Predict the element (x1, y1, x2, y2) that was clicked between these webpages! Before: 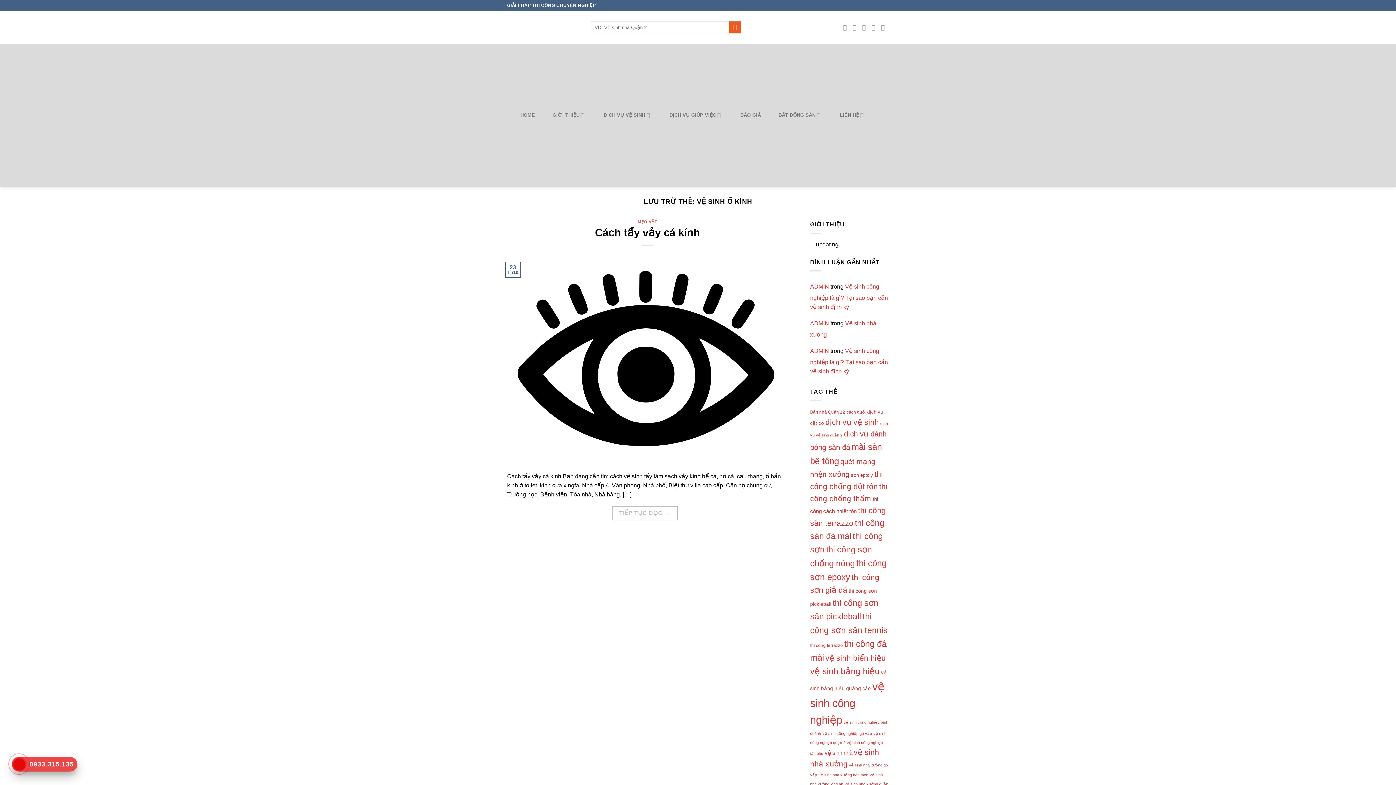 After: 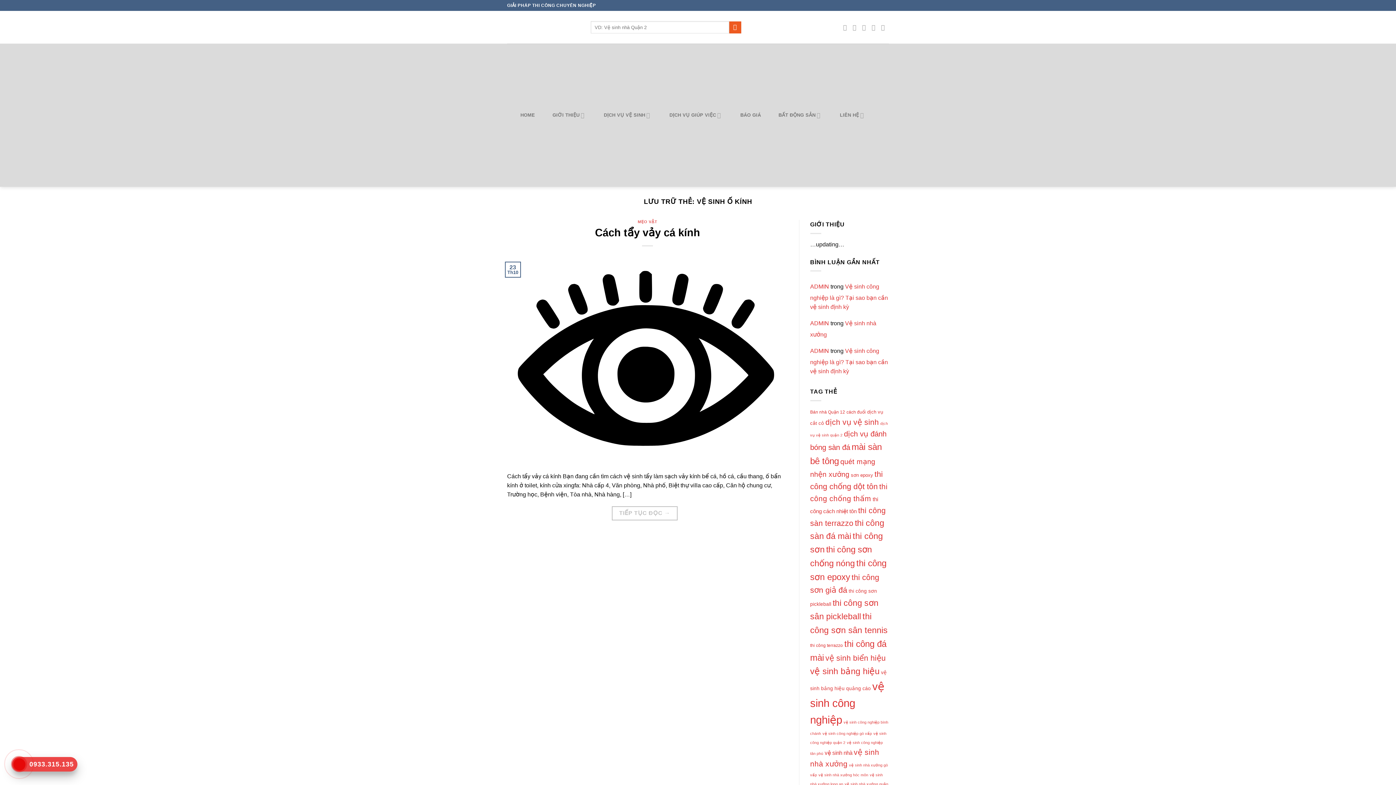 Action: label: 0933.315.135 bbox: (15, 757, 73, 772)